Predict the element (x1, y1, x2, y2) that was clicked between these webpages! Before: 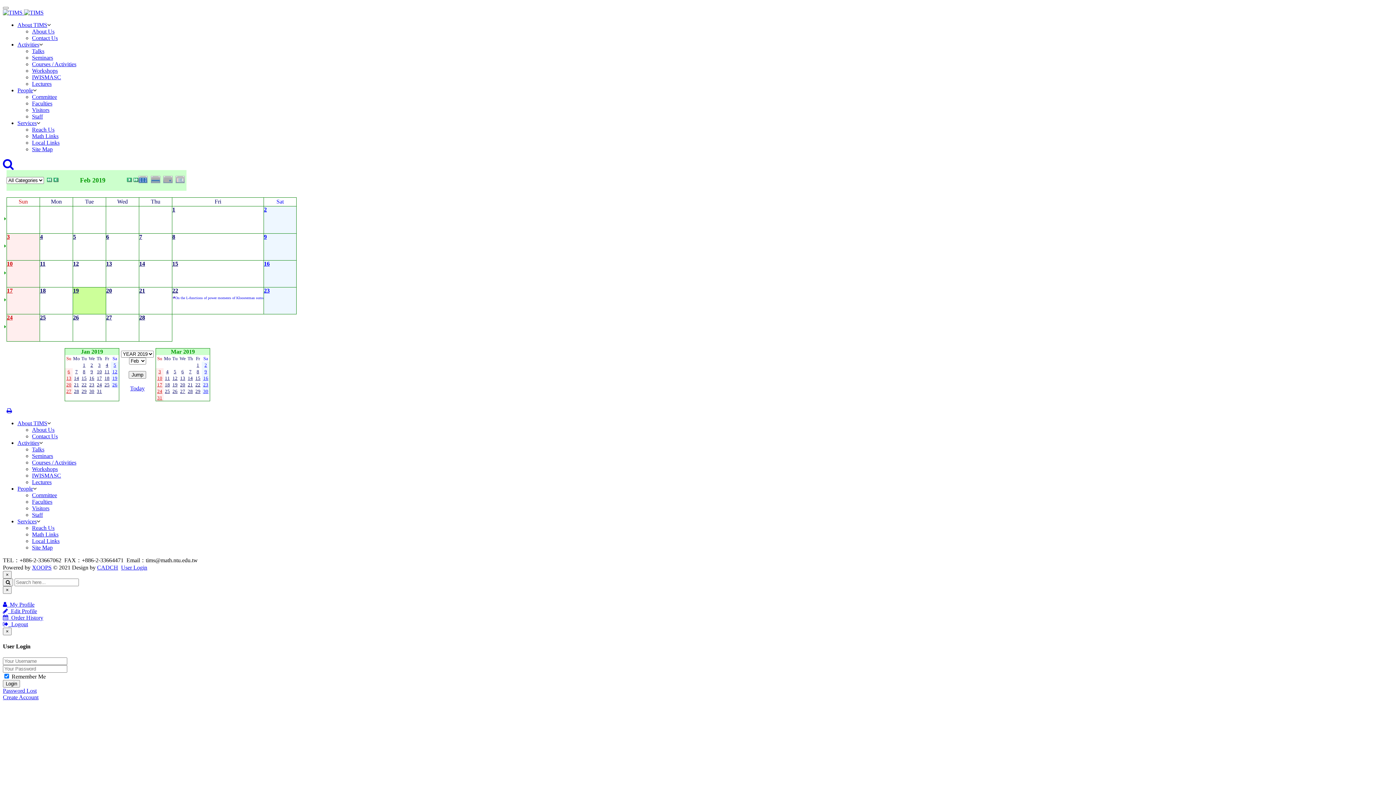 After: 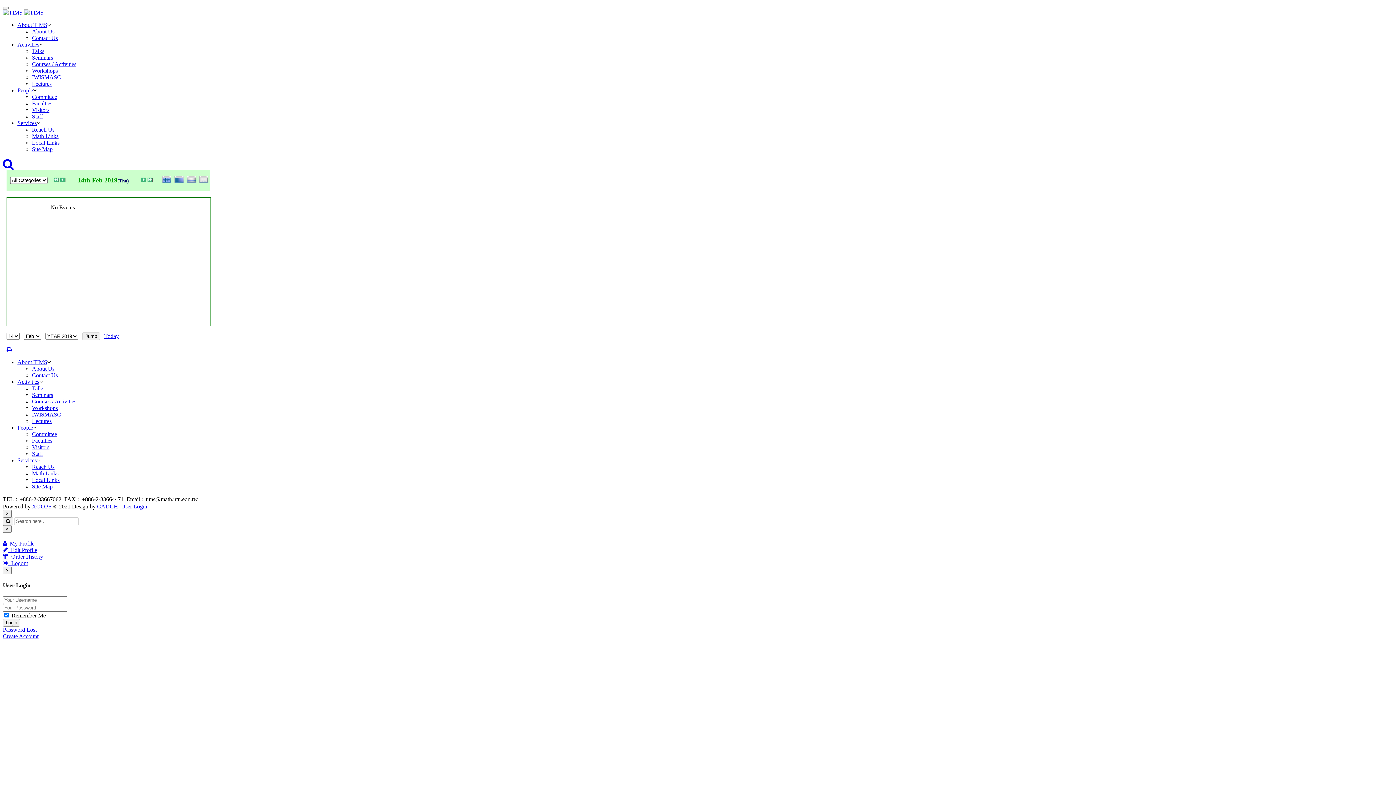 Action: bbox: (139, 260, 145, 266) label: 14